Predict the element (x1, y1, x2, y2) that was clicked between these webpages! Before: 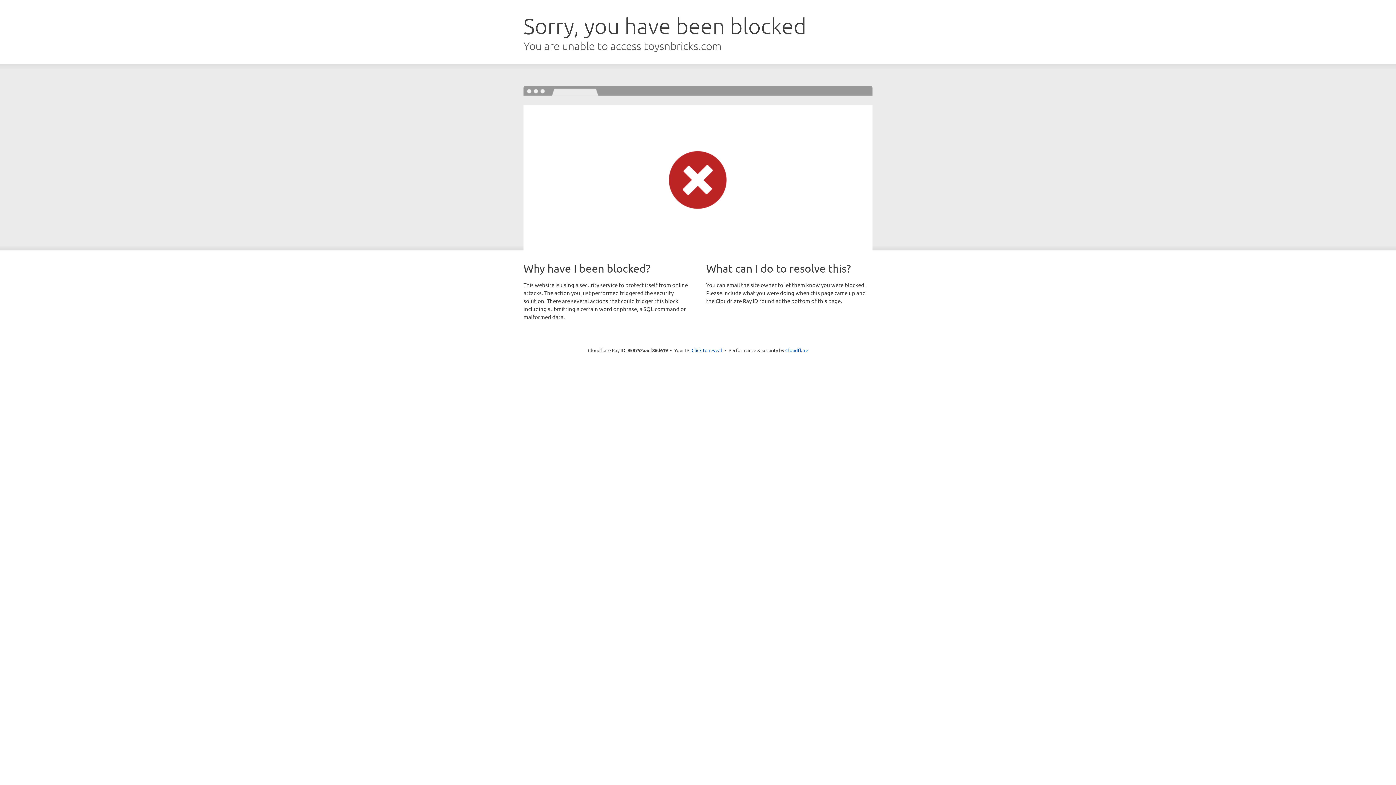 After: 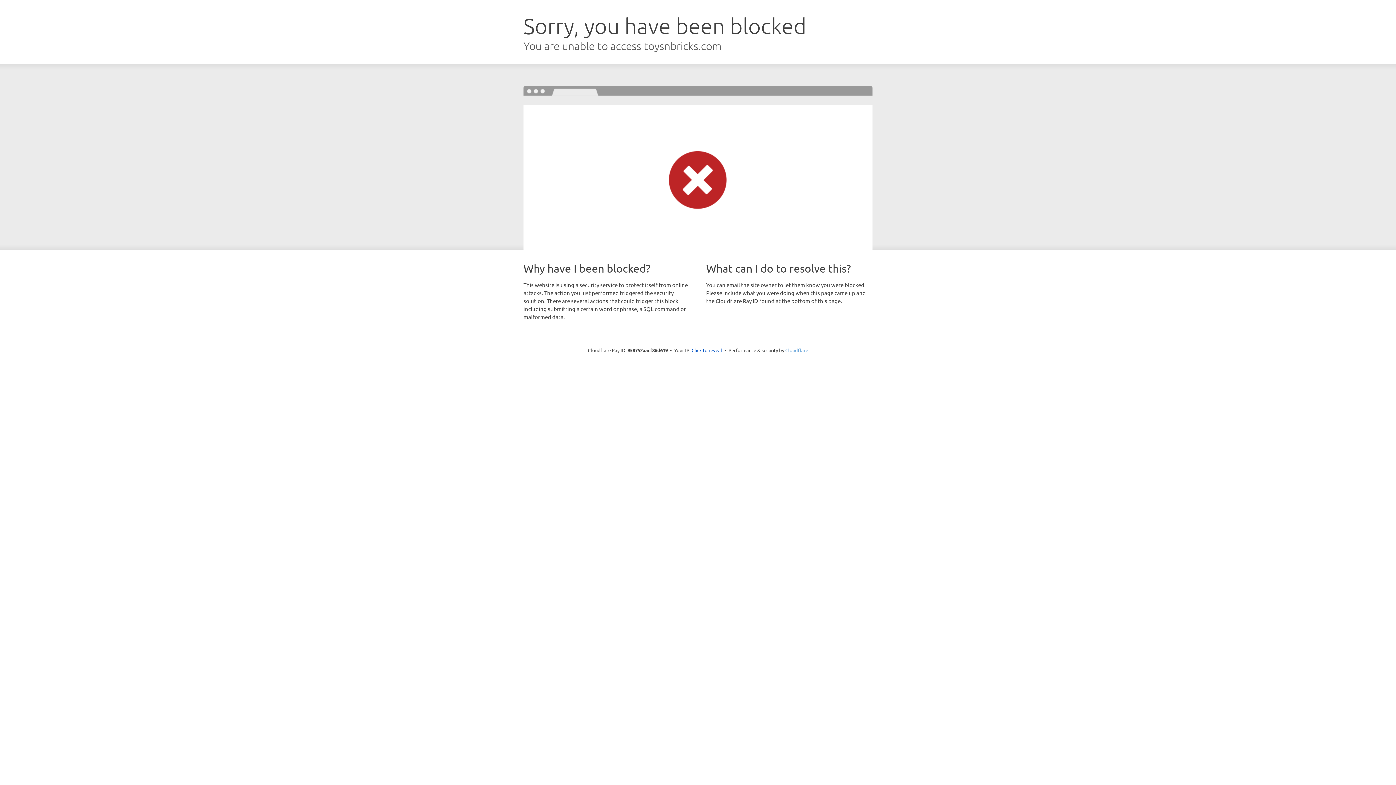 Action: label: Cloudflare bbox: (785, 347, 808, 353)